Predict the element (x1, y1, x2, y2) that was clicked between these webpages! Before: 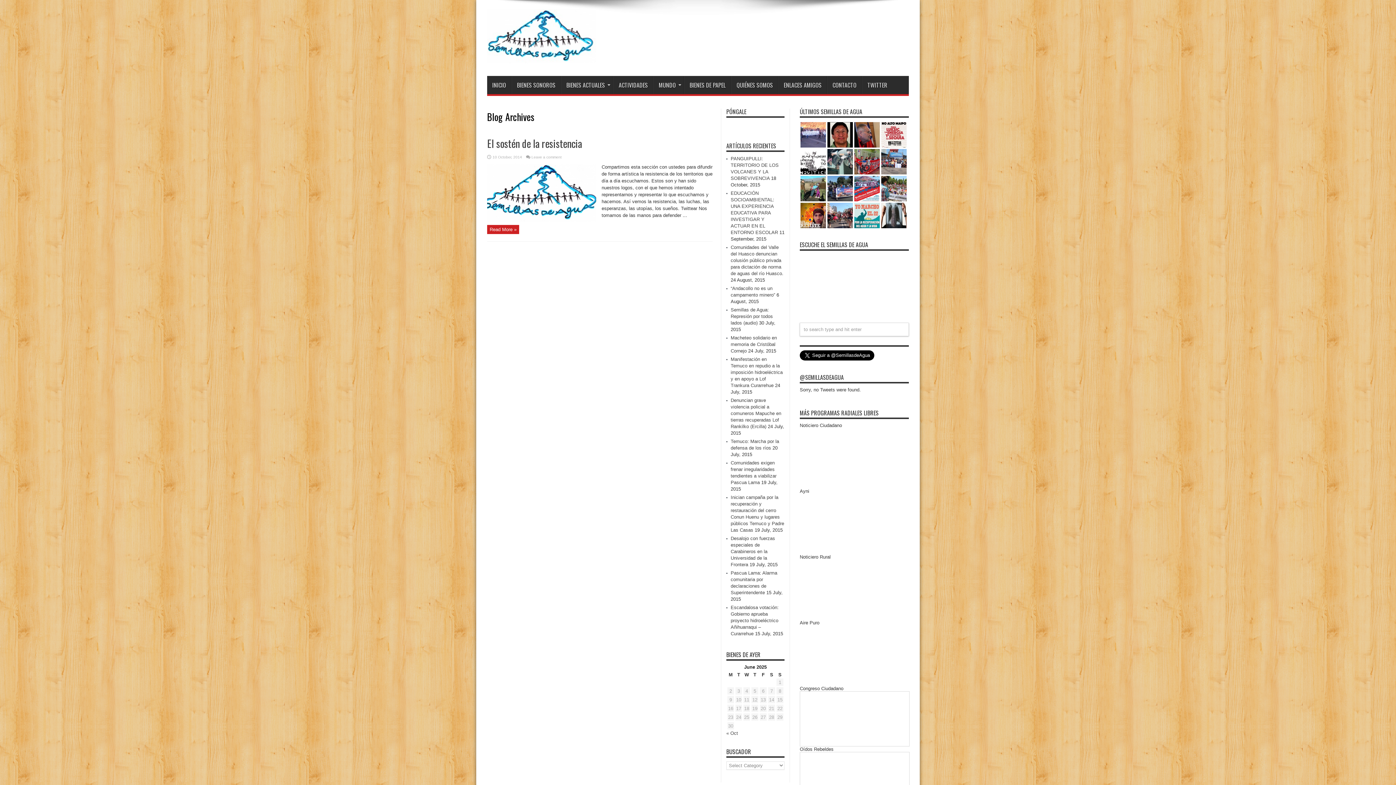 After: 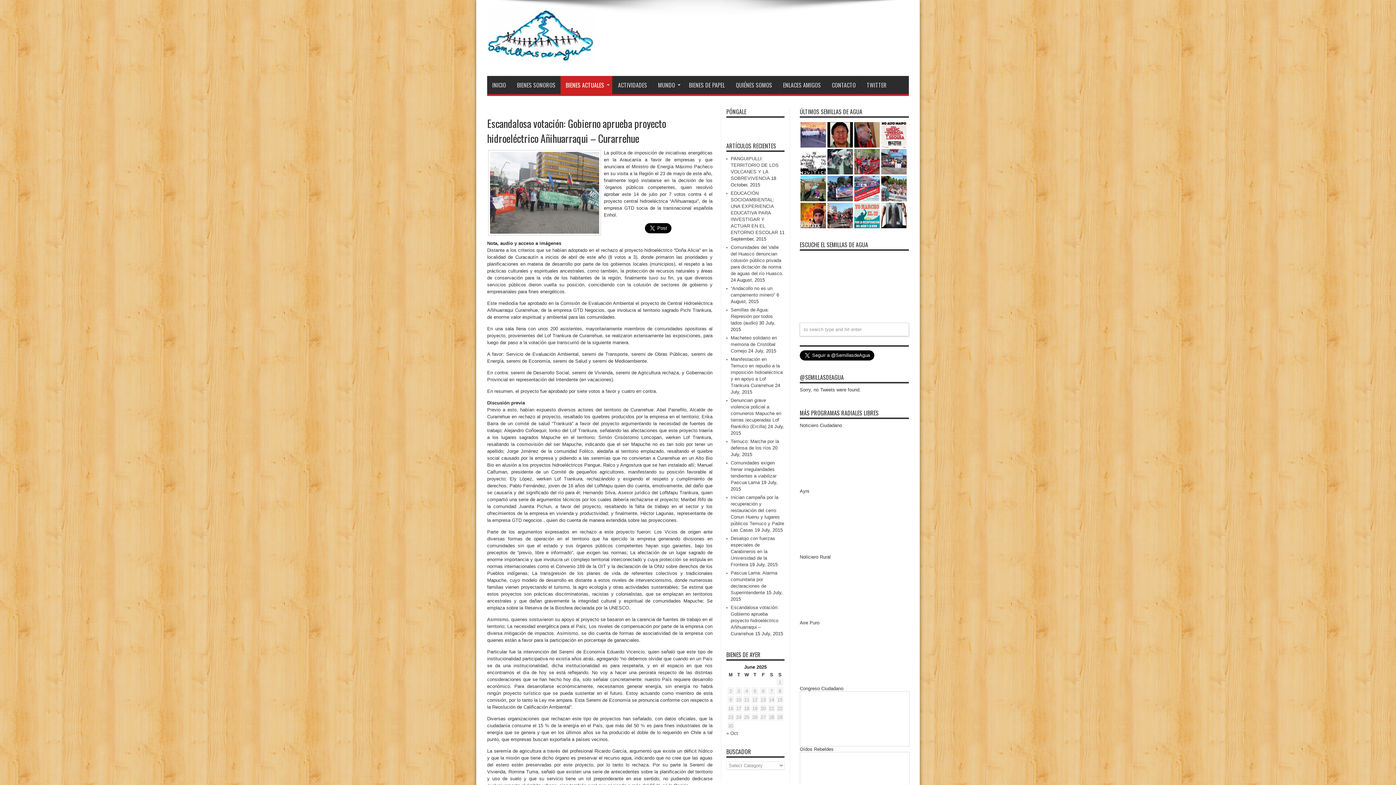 Action: bbox: (730, 605, 778, 636) label: Escandalosa votación: Gobierno aprueba proyecto hidroeléctrico Añihuarraqui – Curarrehue